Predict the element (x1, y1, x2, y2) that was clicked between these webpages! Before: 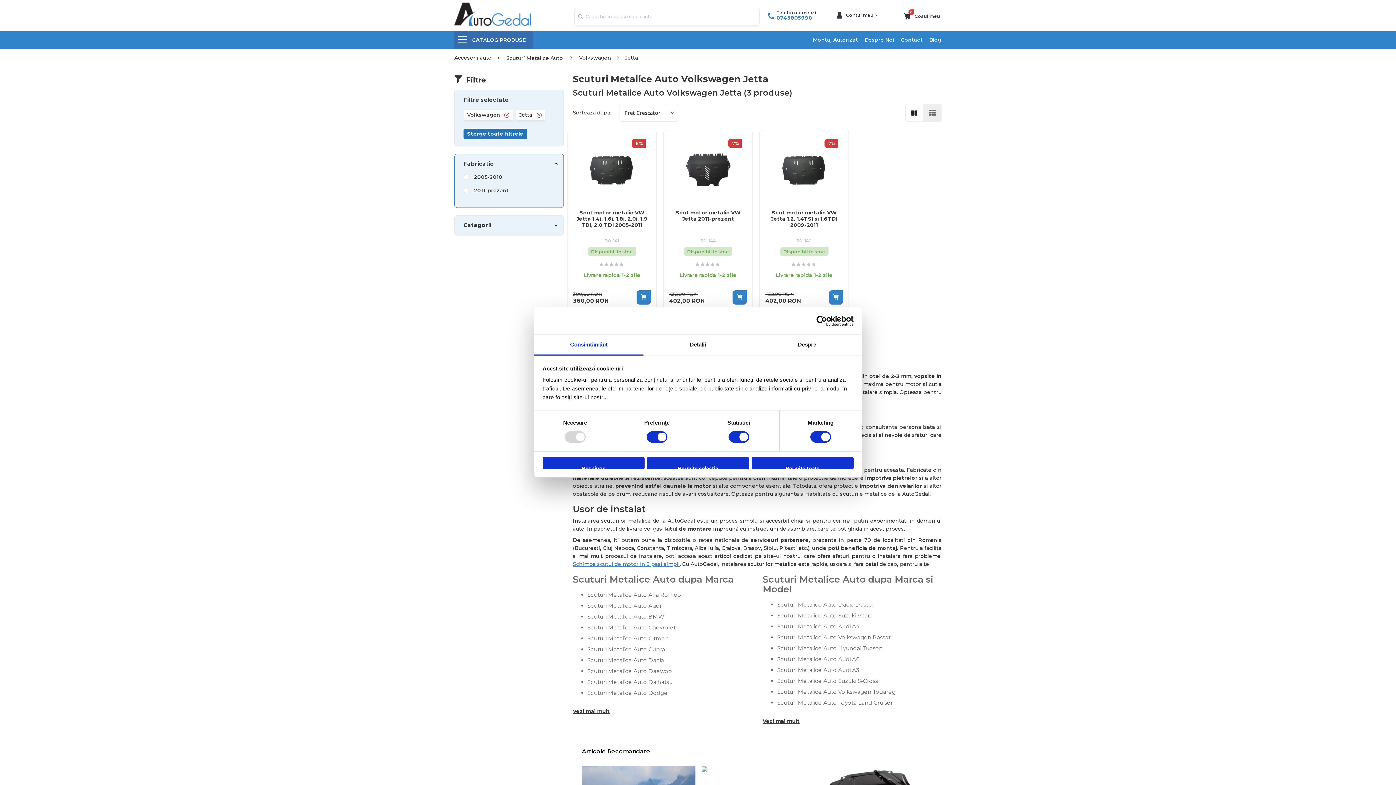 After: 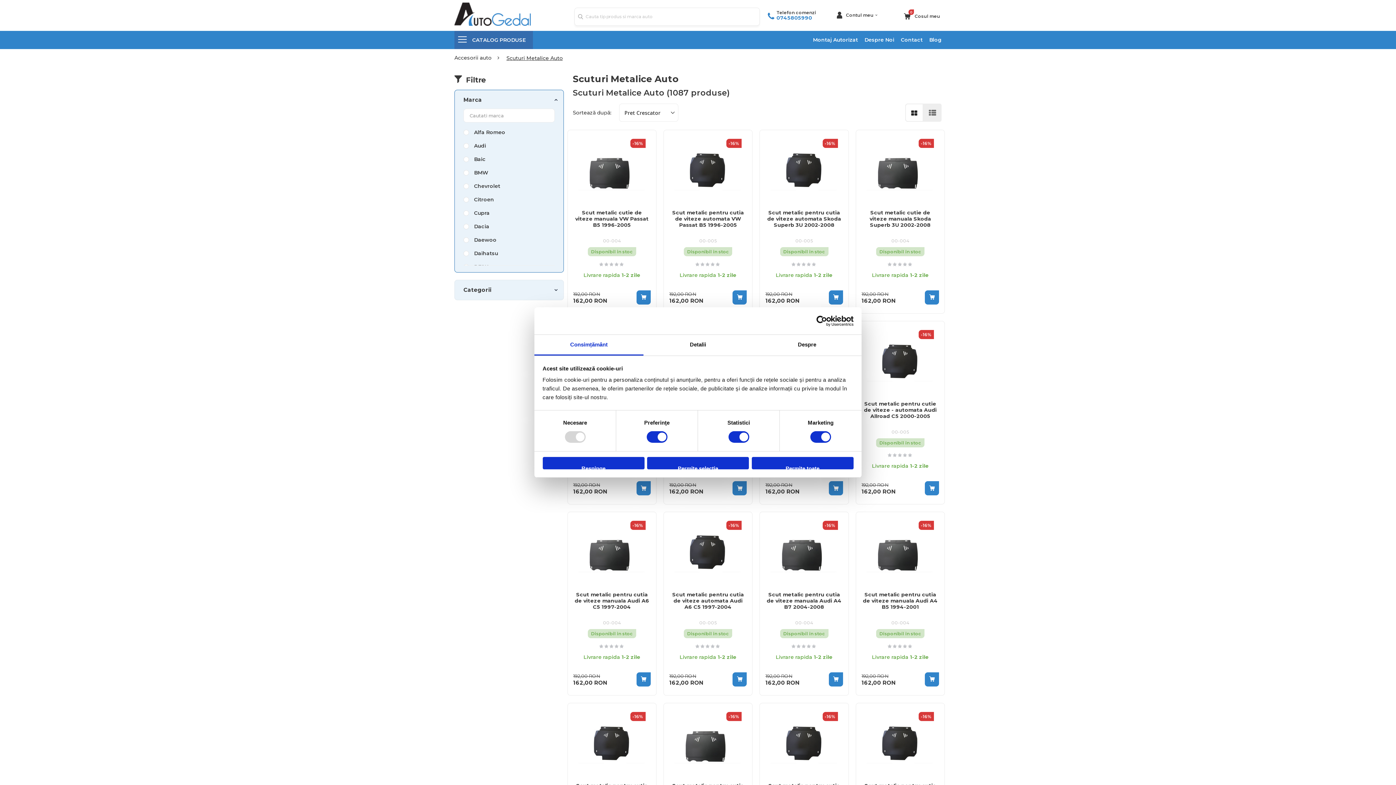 Action: bbox: (504, 112, 509, 117)